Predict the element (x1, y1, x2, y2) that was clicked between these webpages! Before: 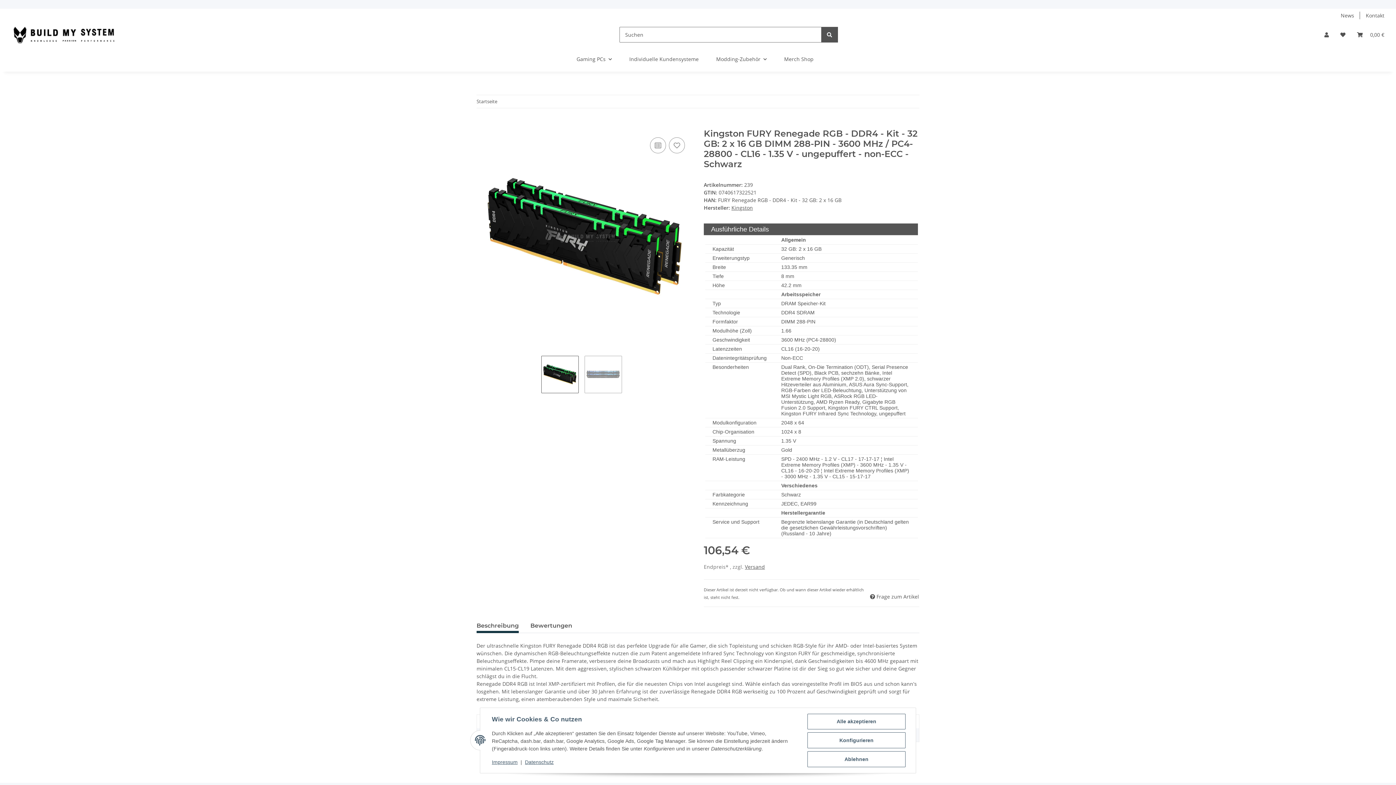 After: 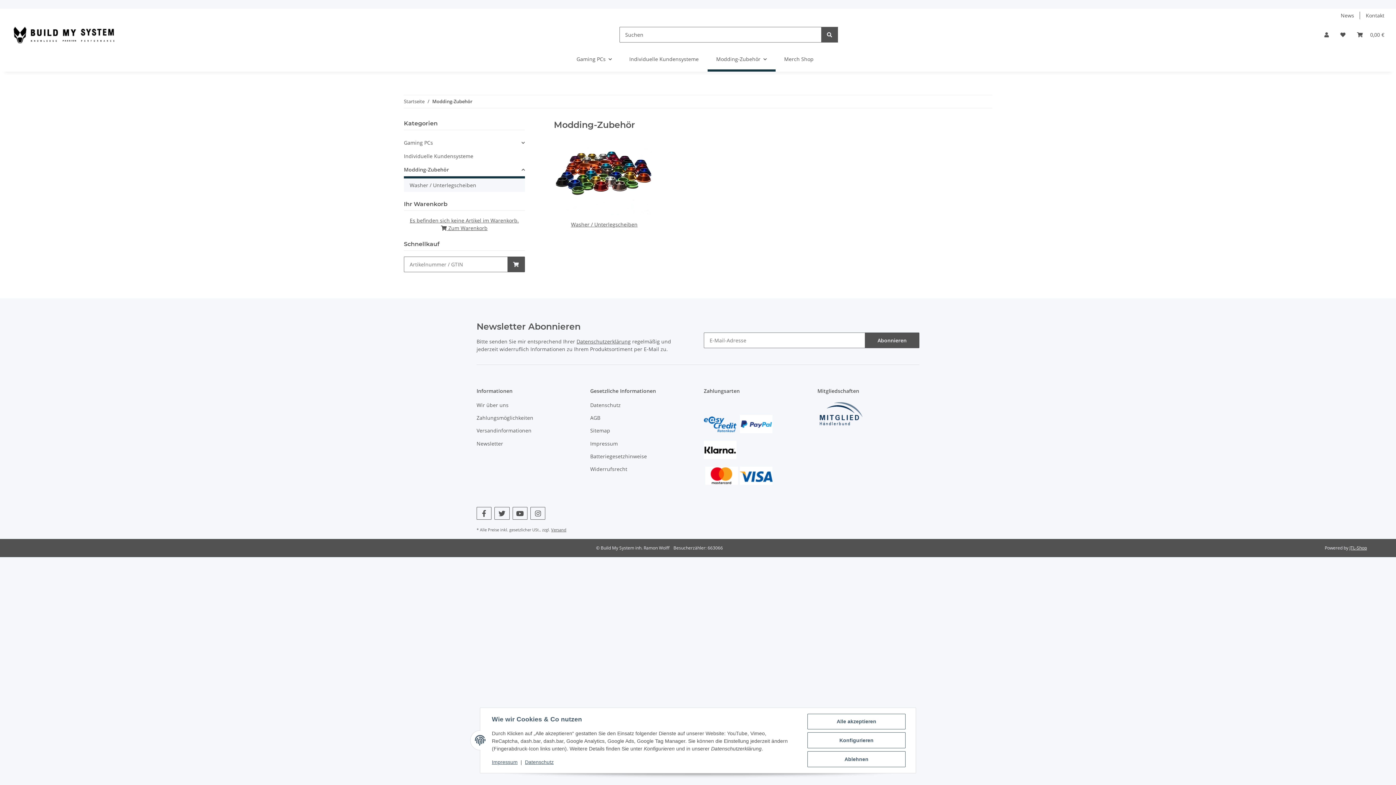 Action: label: Modding-Zubehör bbox: (707, 46, 775, 71)